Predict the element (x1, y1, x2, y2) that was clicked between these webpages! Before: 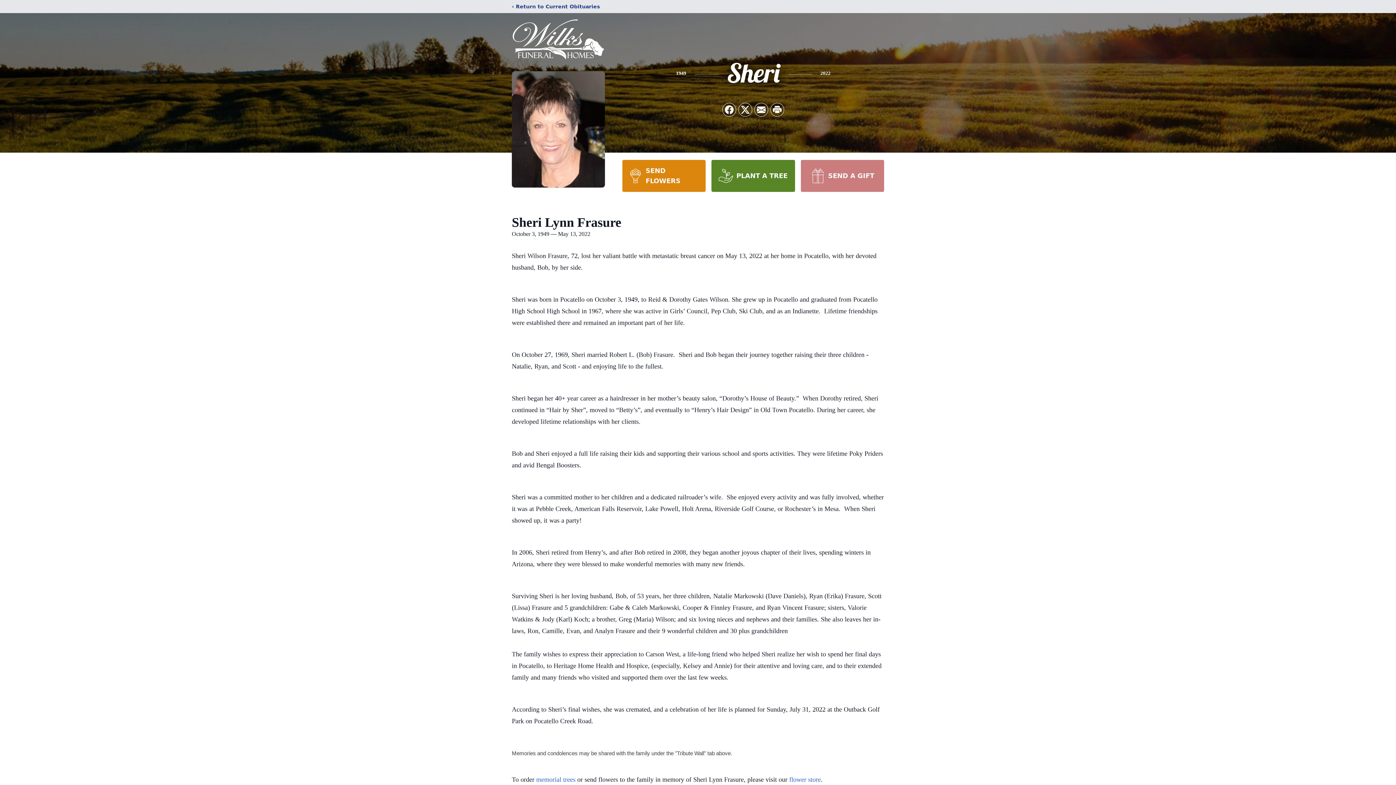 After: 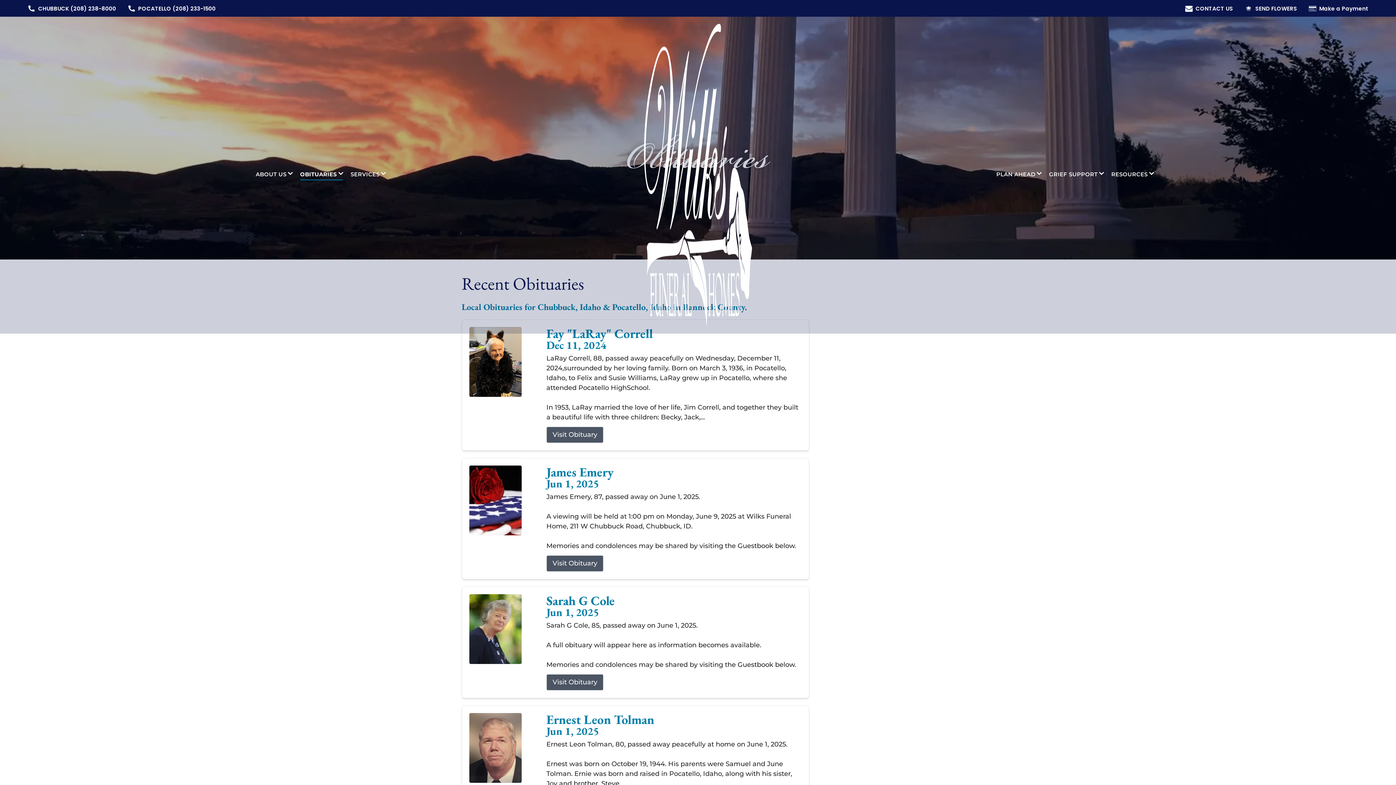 Action: bbox: (512, 2, 600, 10) label: ‹ Return to Current Obituaries